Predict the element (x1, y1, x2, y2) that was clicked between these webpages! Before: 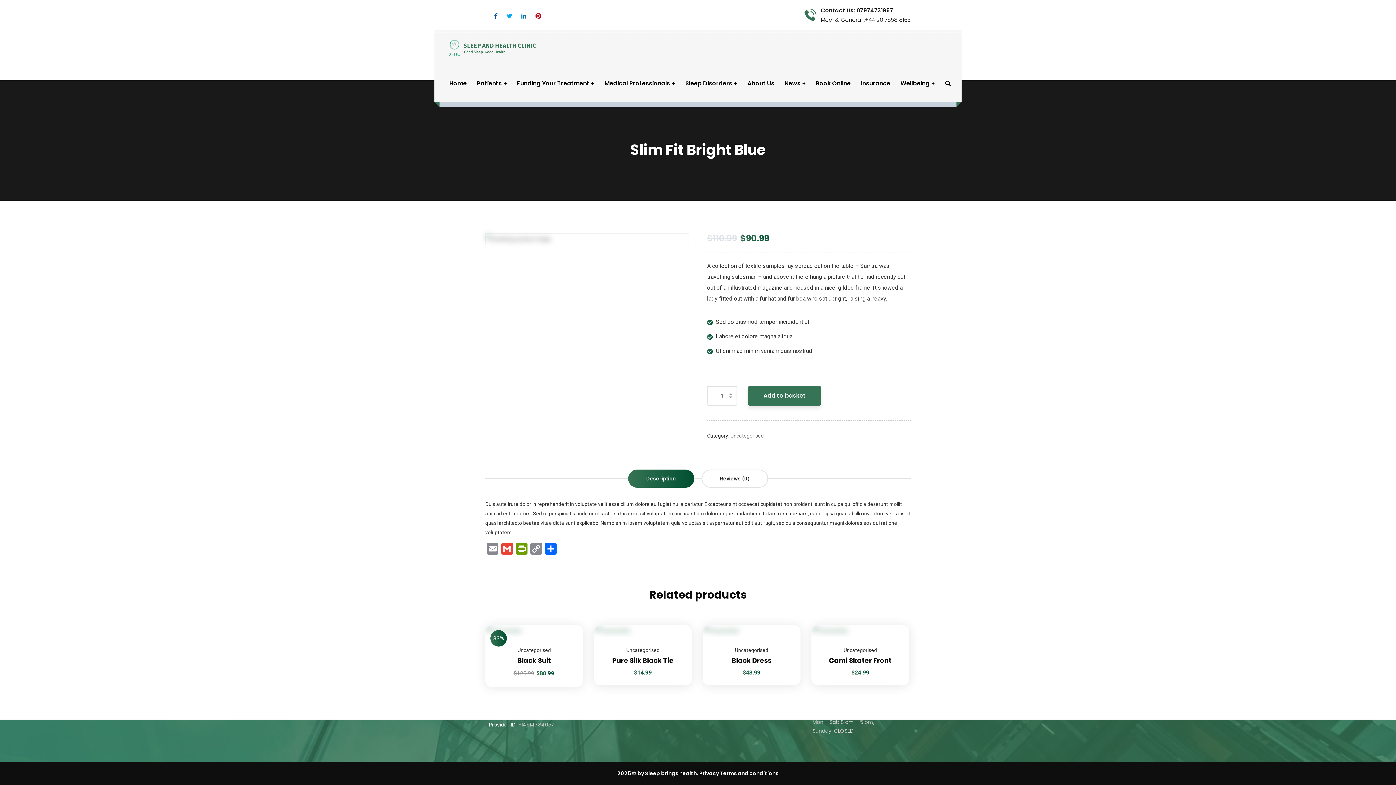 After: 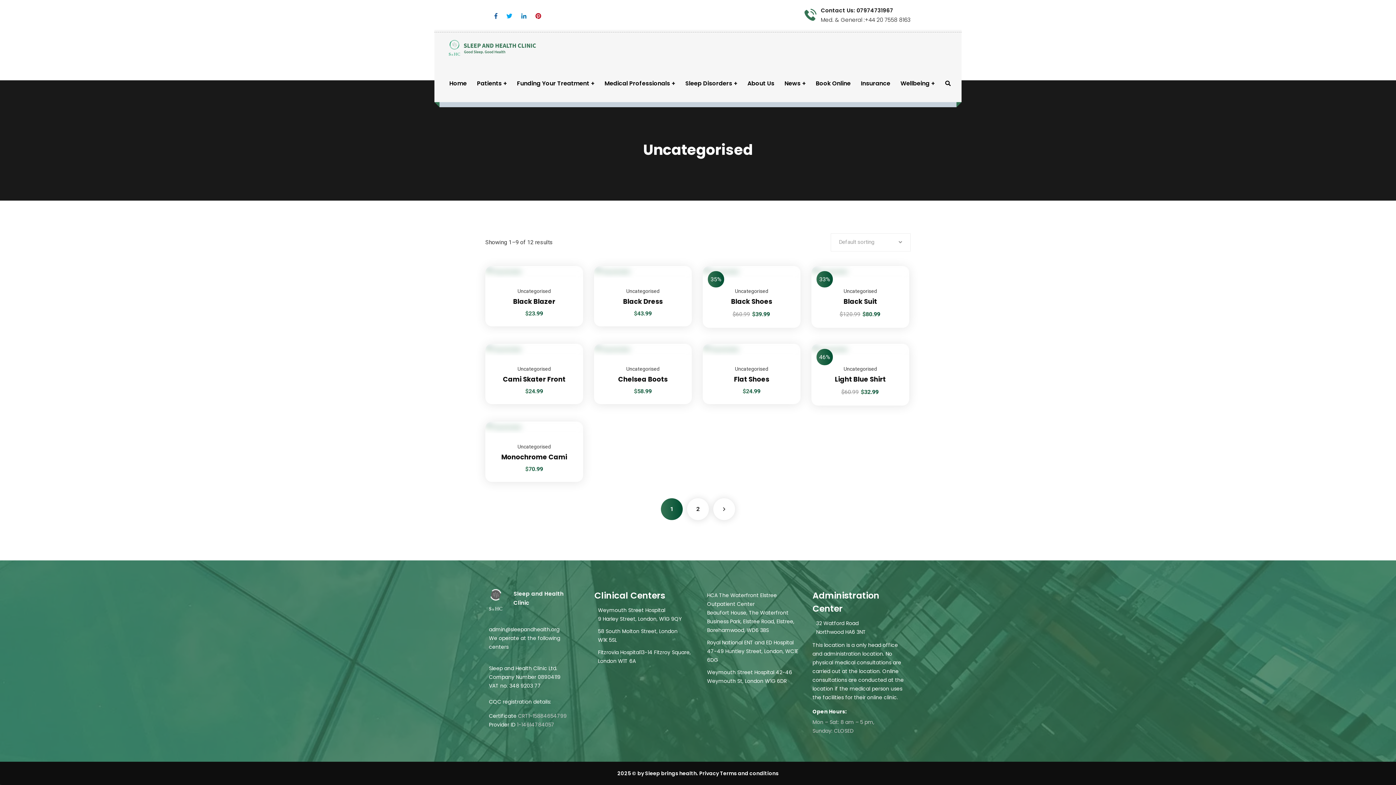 Action: bbox: (730, 433, 764, 438) label: Uncategorised